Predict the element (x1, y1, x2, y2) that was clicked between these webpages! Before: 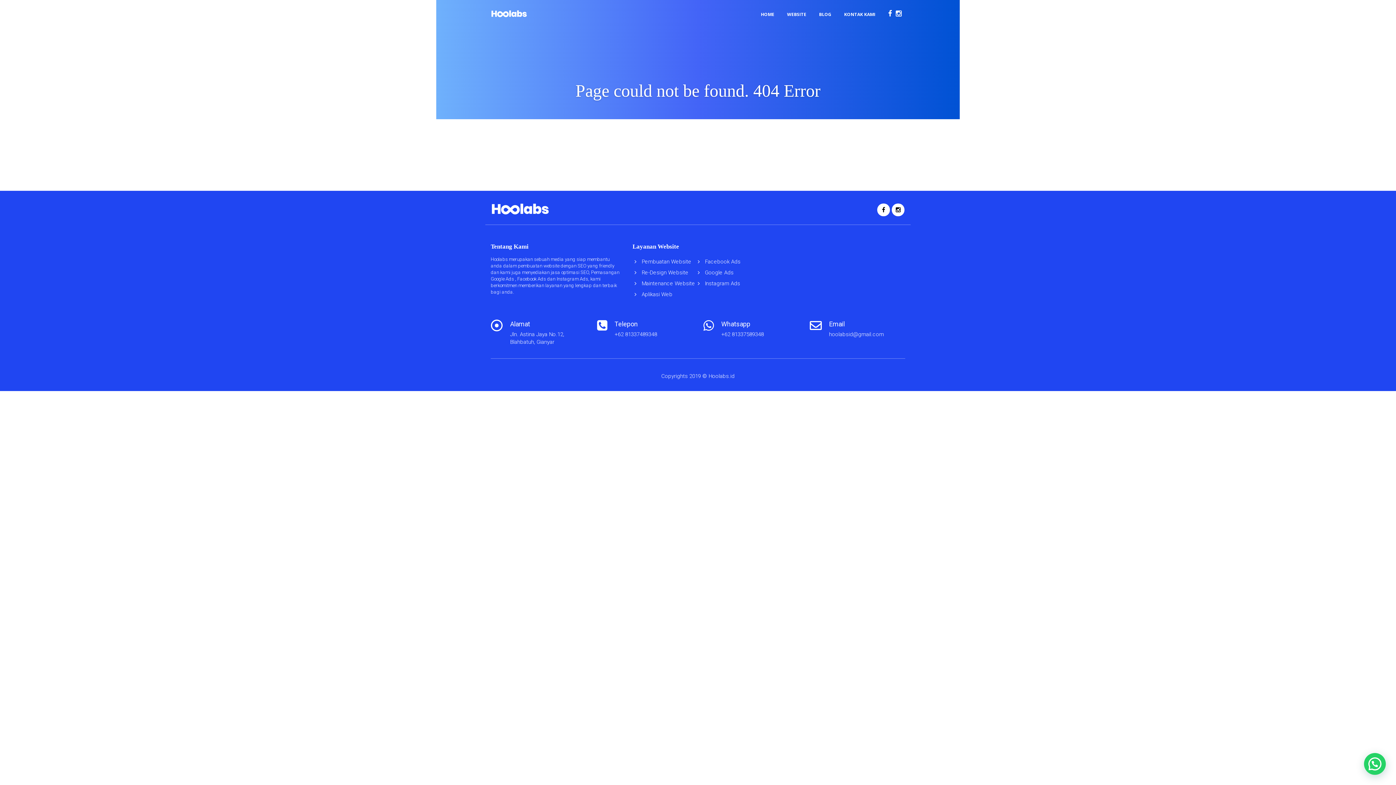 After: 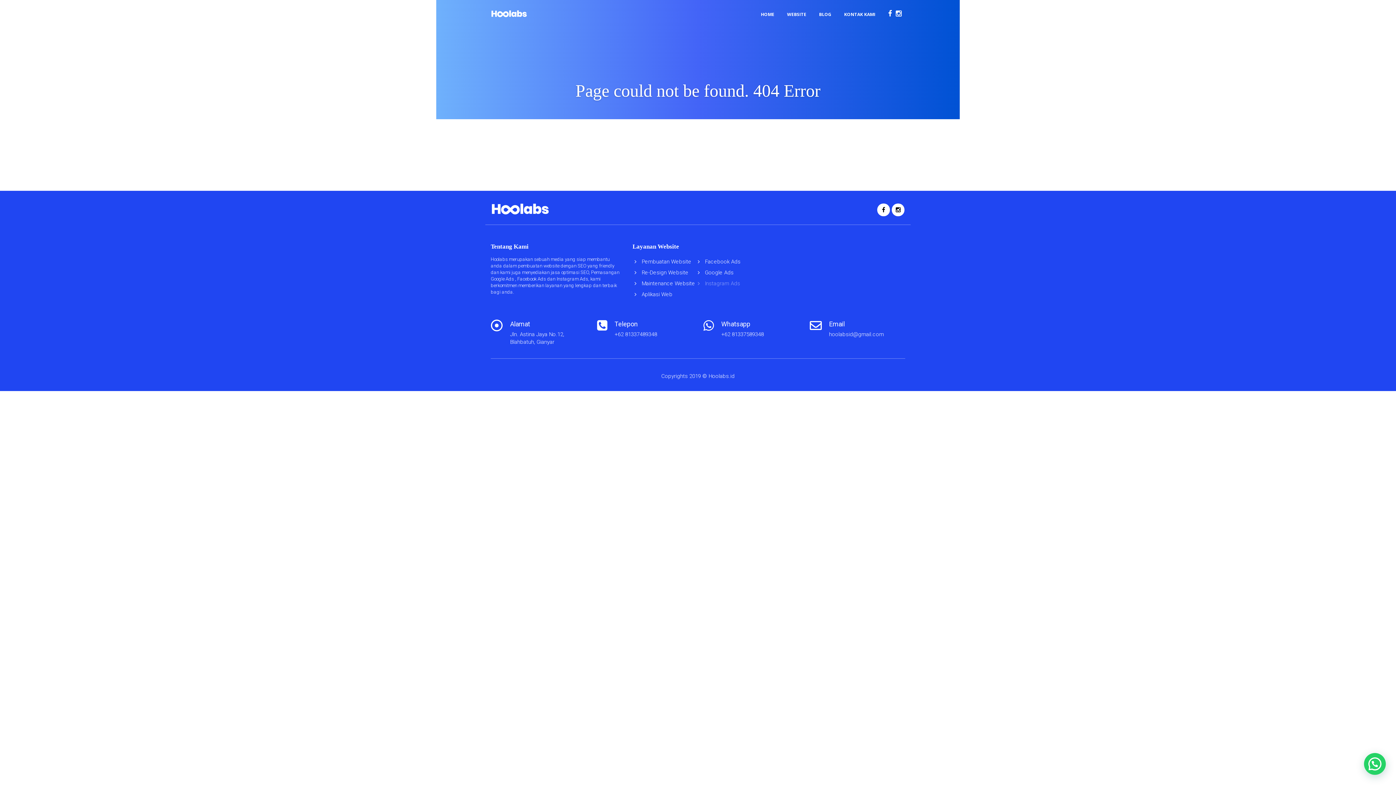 Action: label: Instagram Ads bbox: (705, 280, 740, 286)